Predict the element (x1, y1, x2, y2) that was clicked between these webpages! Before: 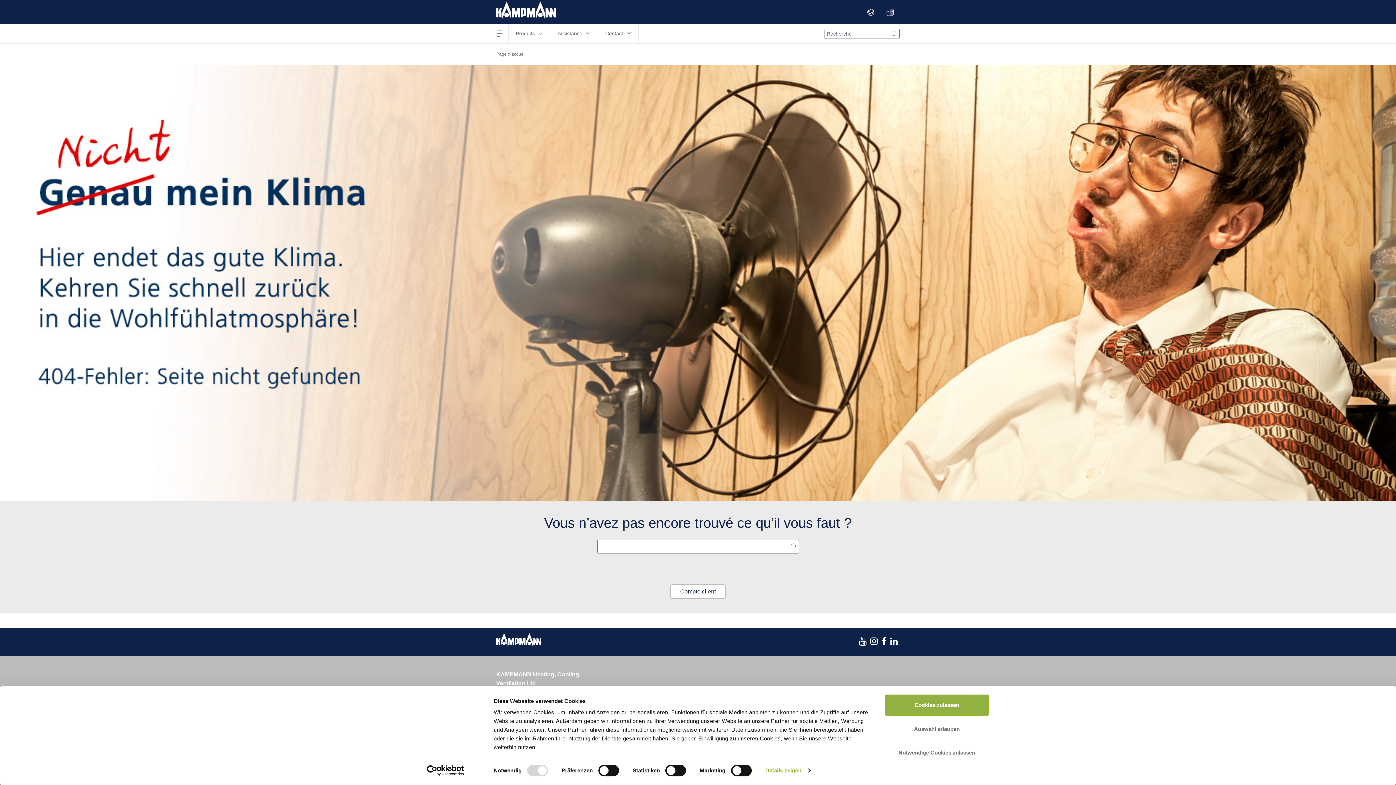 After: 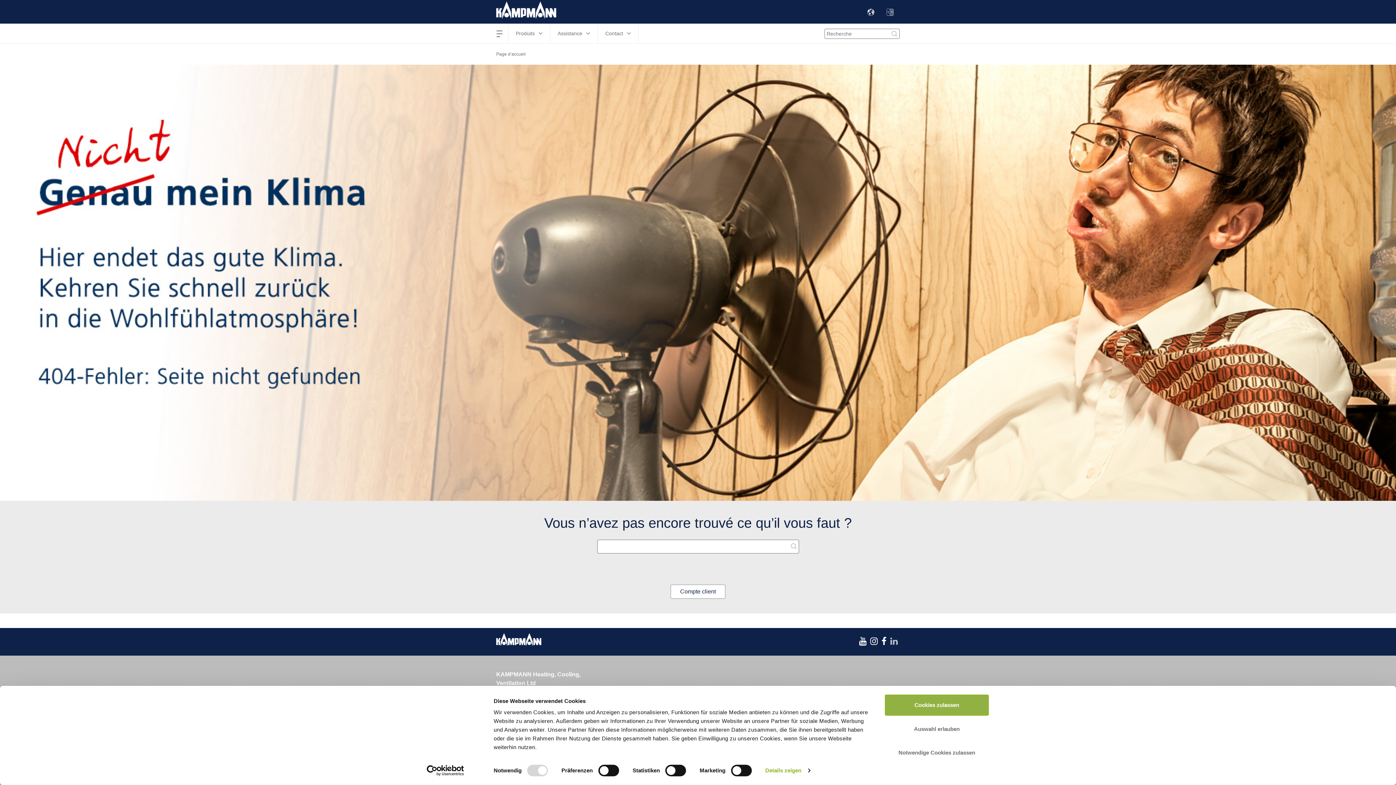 Action: bbox: (888, 634, 900, 648)